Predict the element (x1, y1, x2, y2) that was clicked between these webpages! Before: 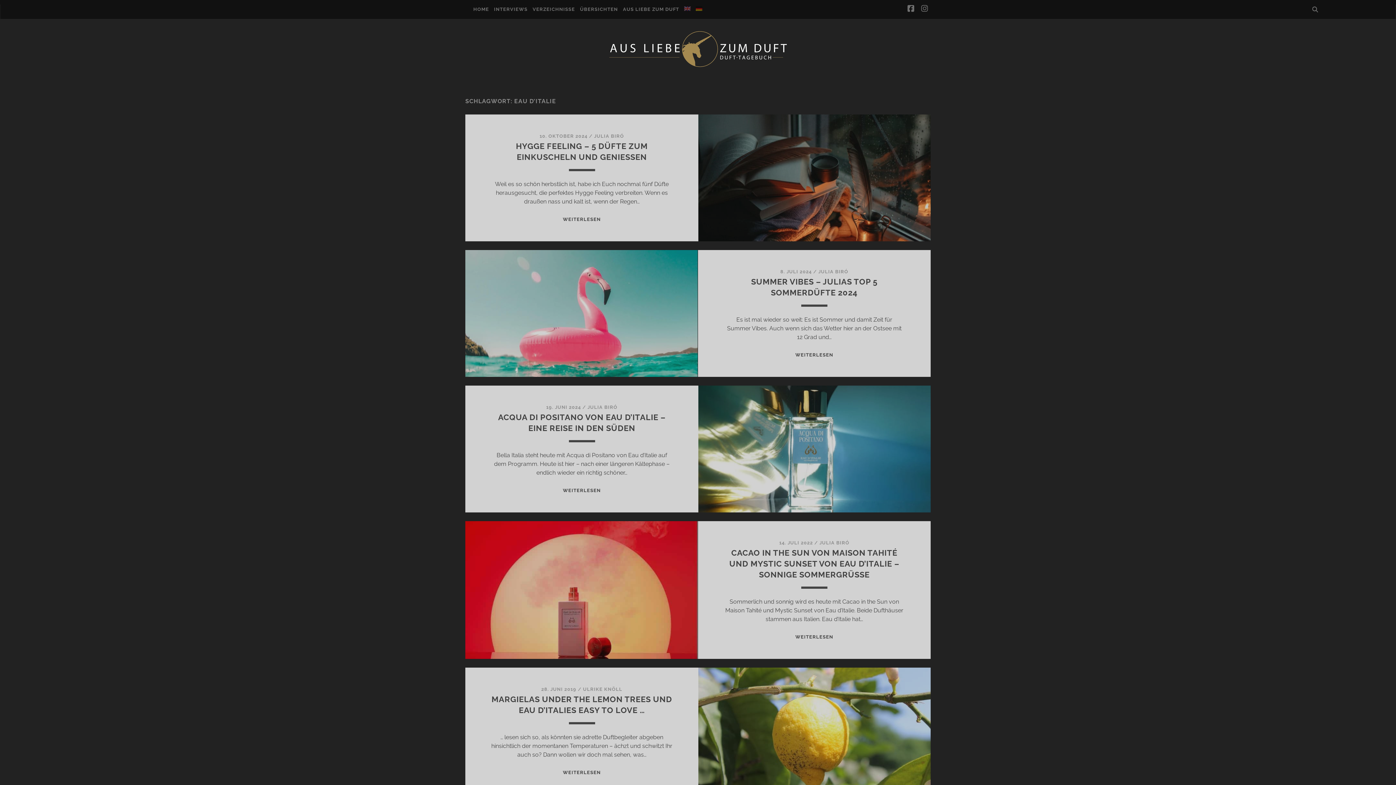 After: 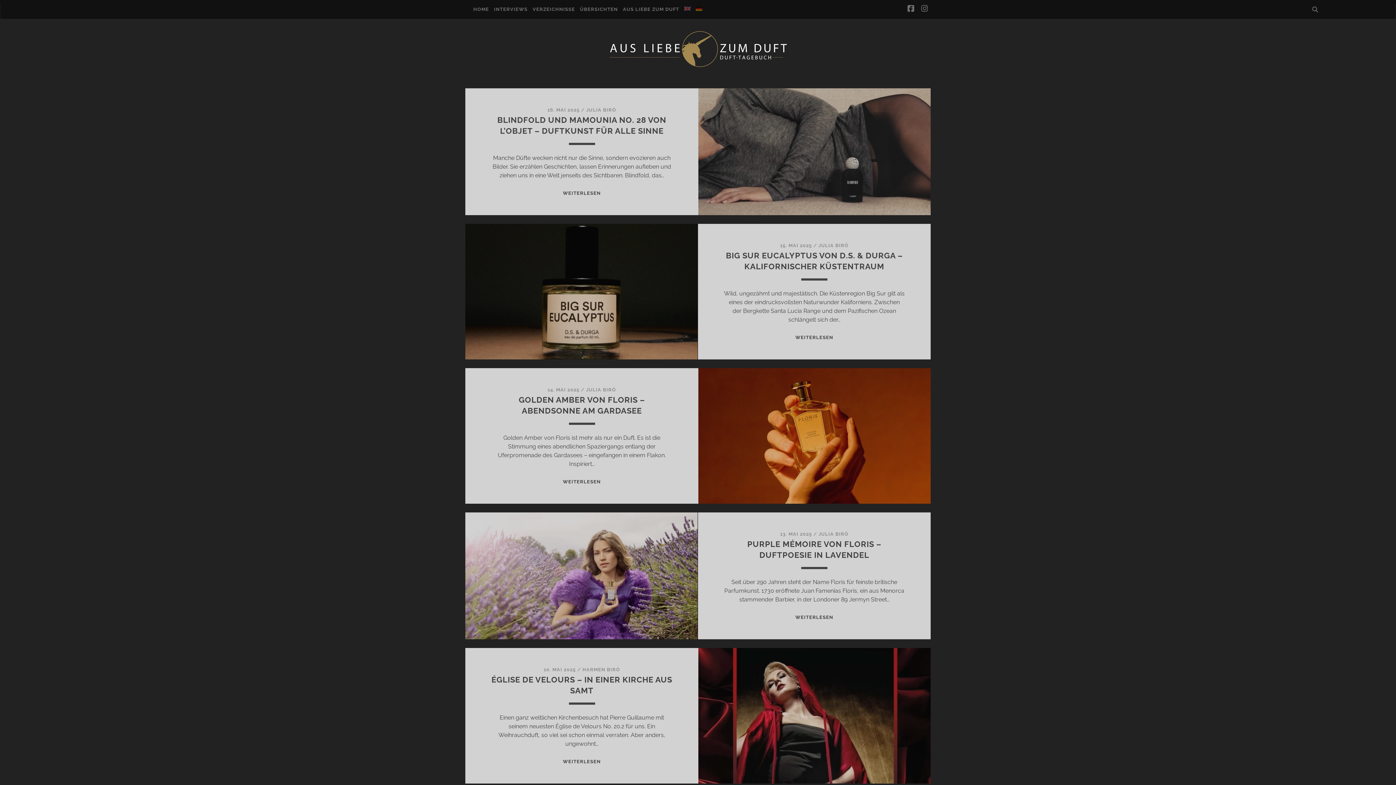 Action: label: JULIA BIRÓ bbox: (594, 133, 624, 139)